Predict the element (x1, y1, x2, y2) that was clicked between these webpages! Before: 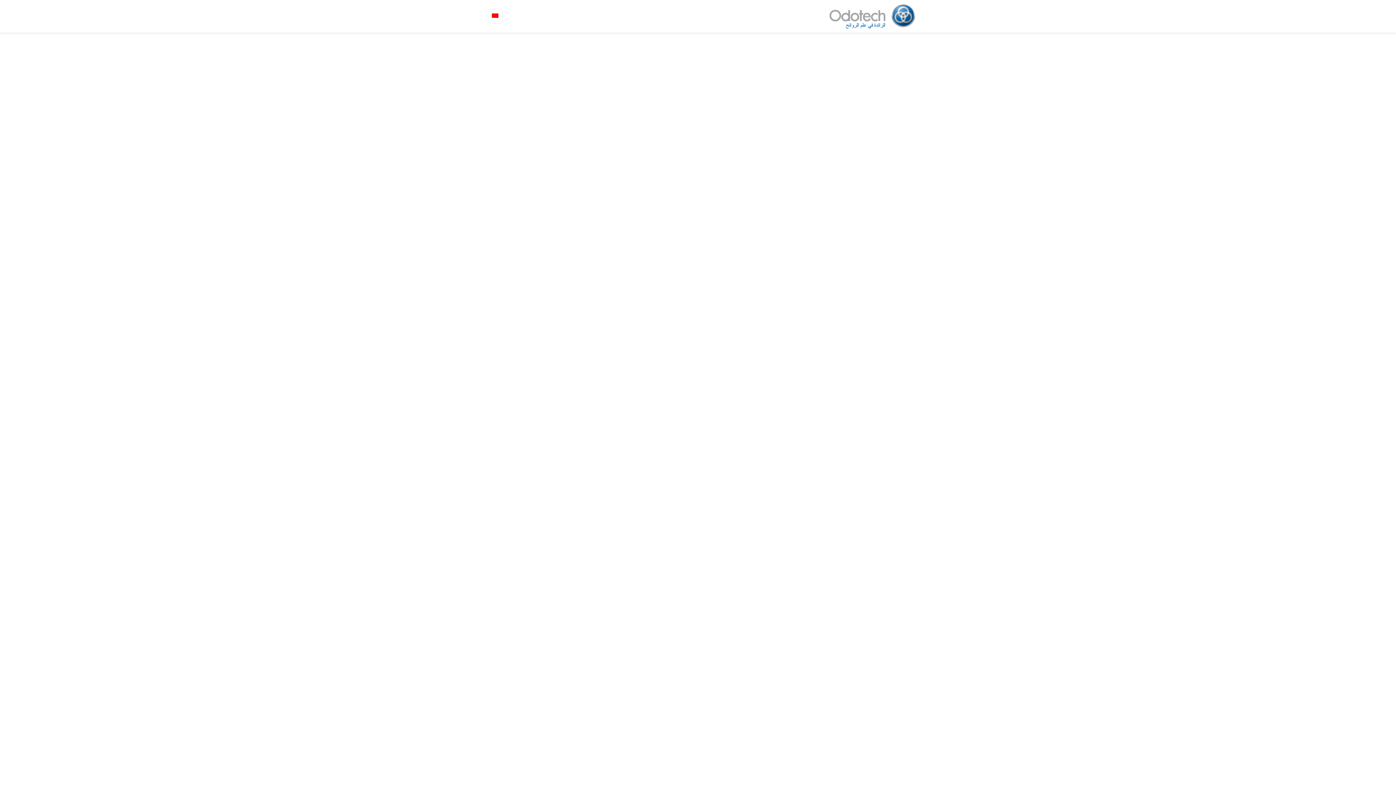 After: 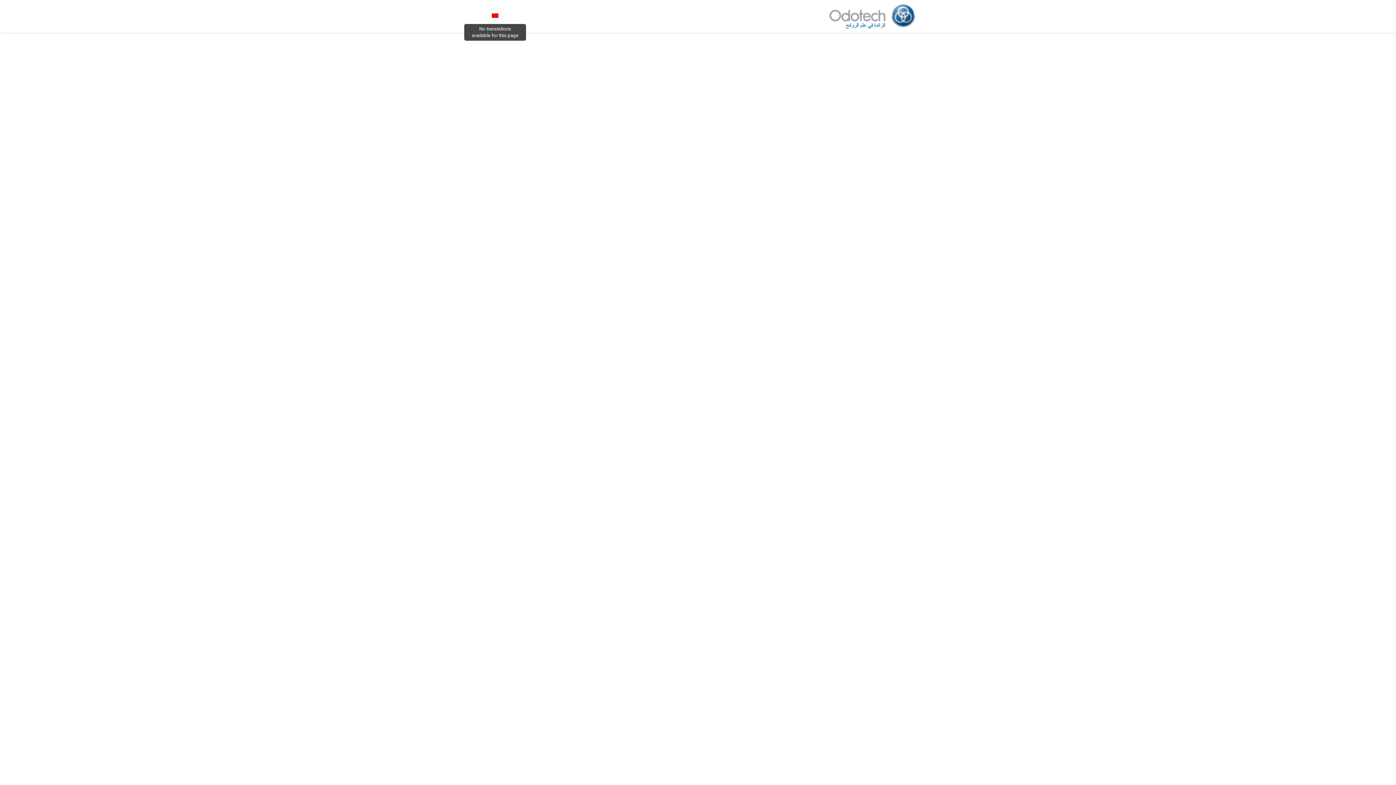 Action: bbox: (488, 9, 502, 23)